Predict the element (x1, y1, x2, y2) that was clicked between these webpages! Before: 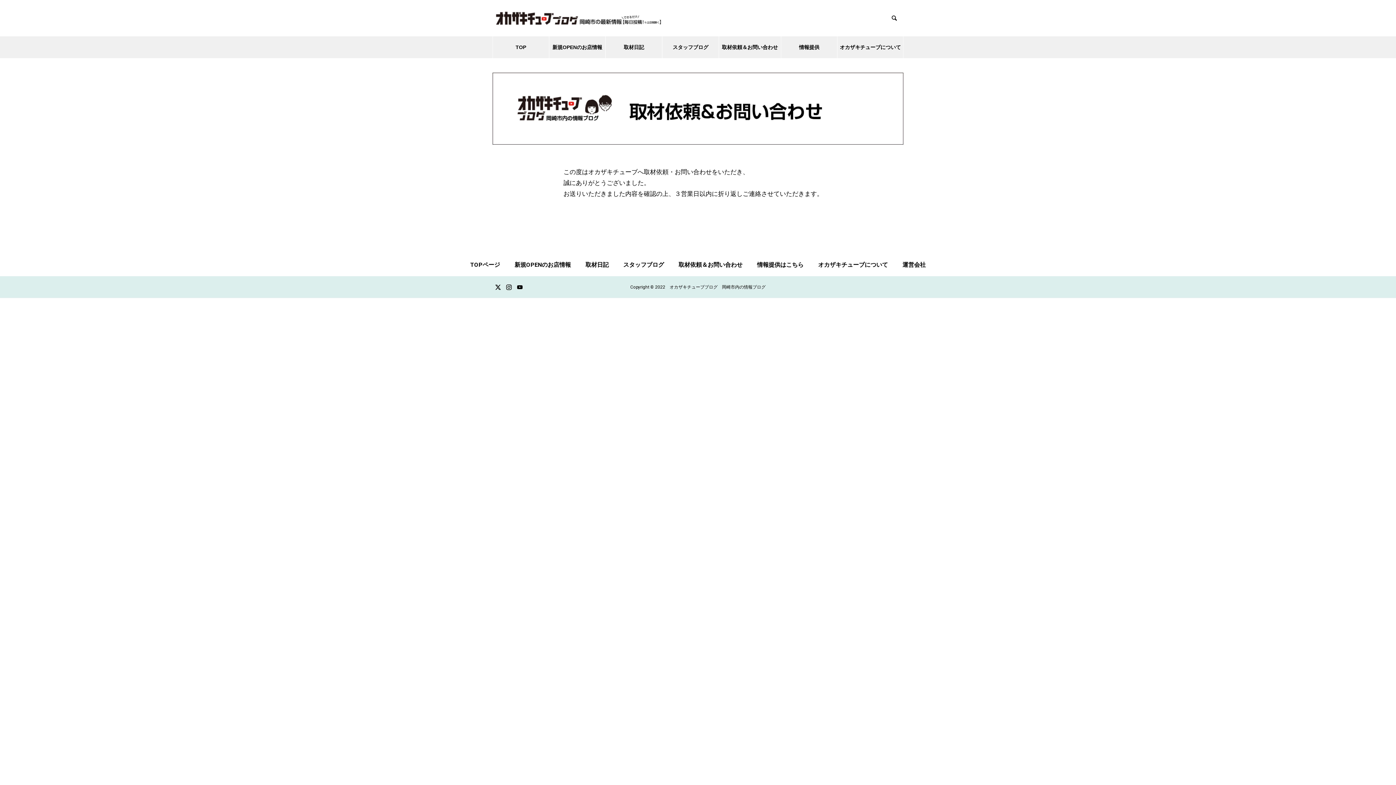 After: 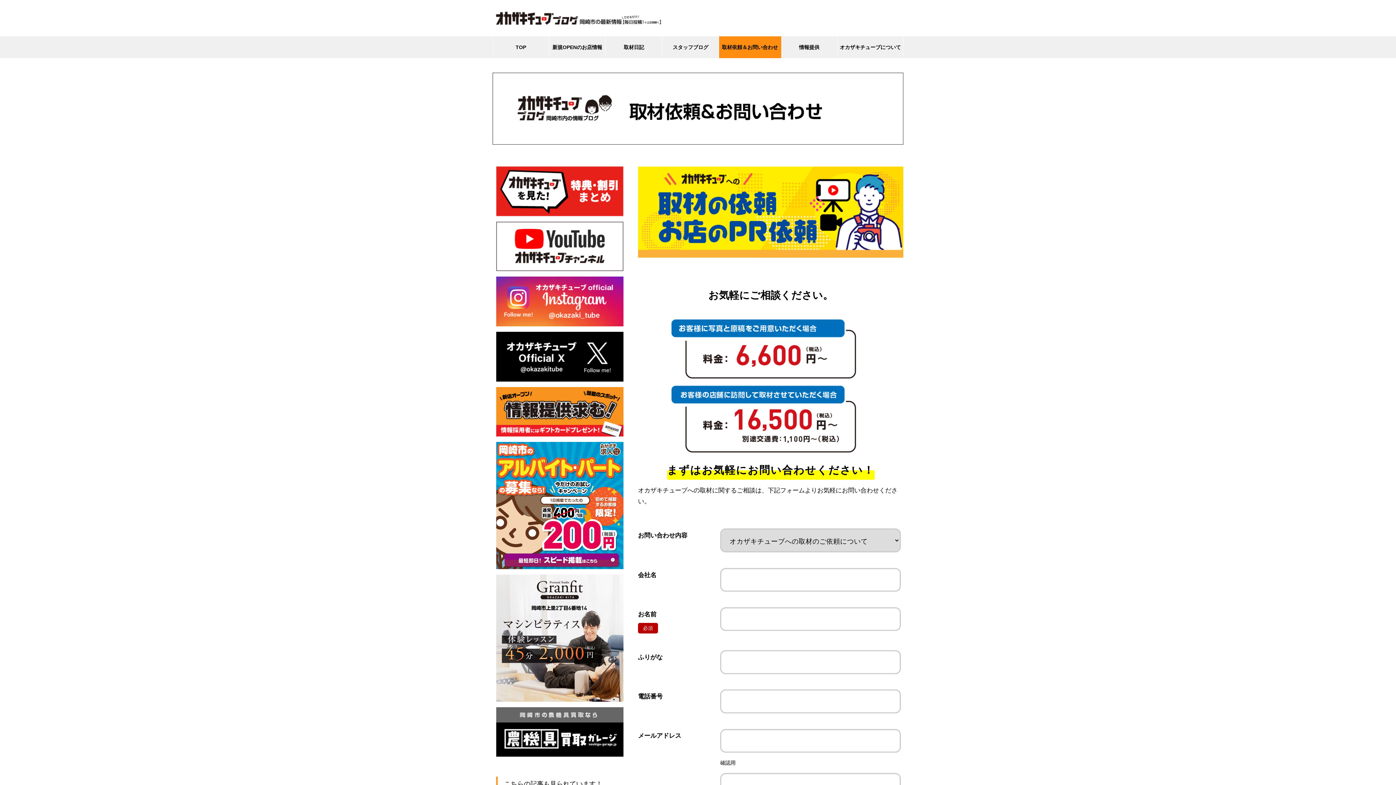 Action: bbox: (678, 261, 742, 268) label: 取材依頼＆お問い合わせ